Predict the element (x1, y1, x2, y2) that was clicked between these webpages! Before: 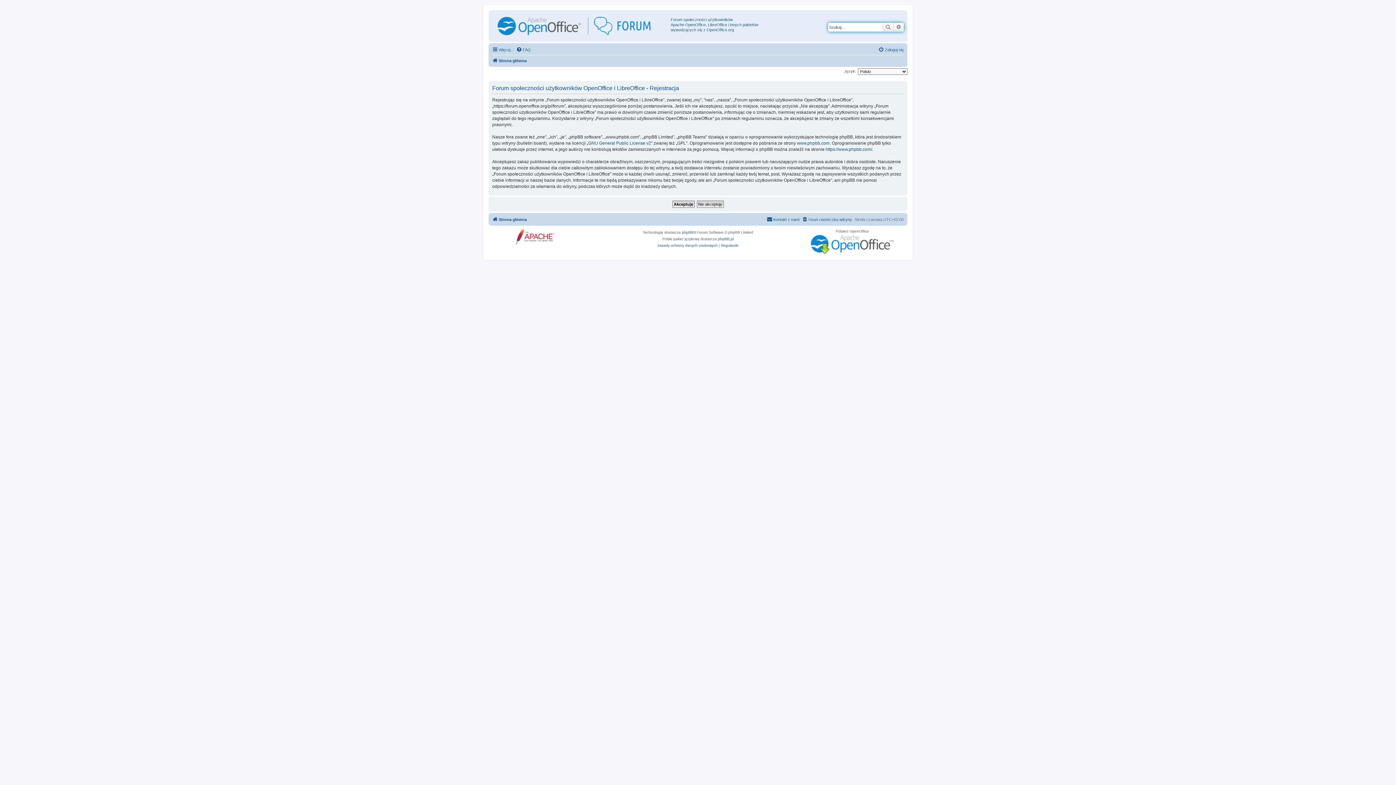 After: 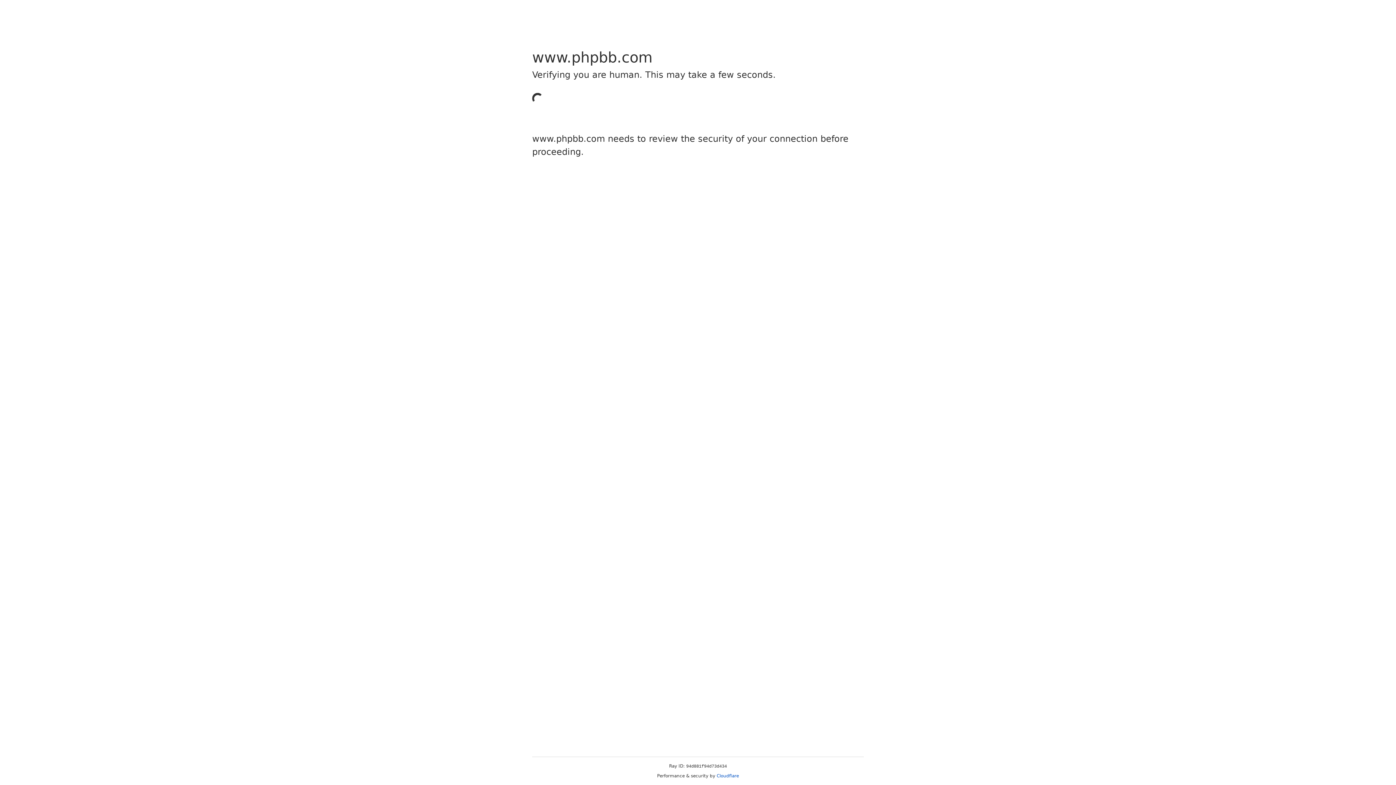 Action: label: www.phpbb.com bbox: (797, 140, 829, 146)